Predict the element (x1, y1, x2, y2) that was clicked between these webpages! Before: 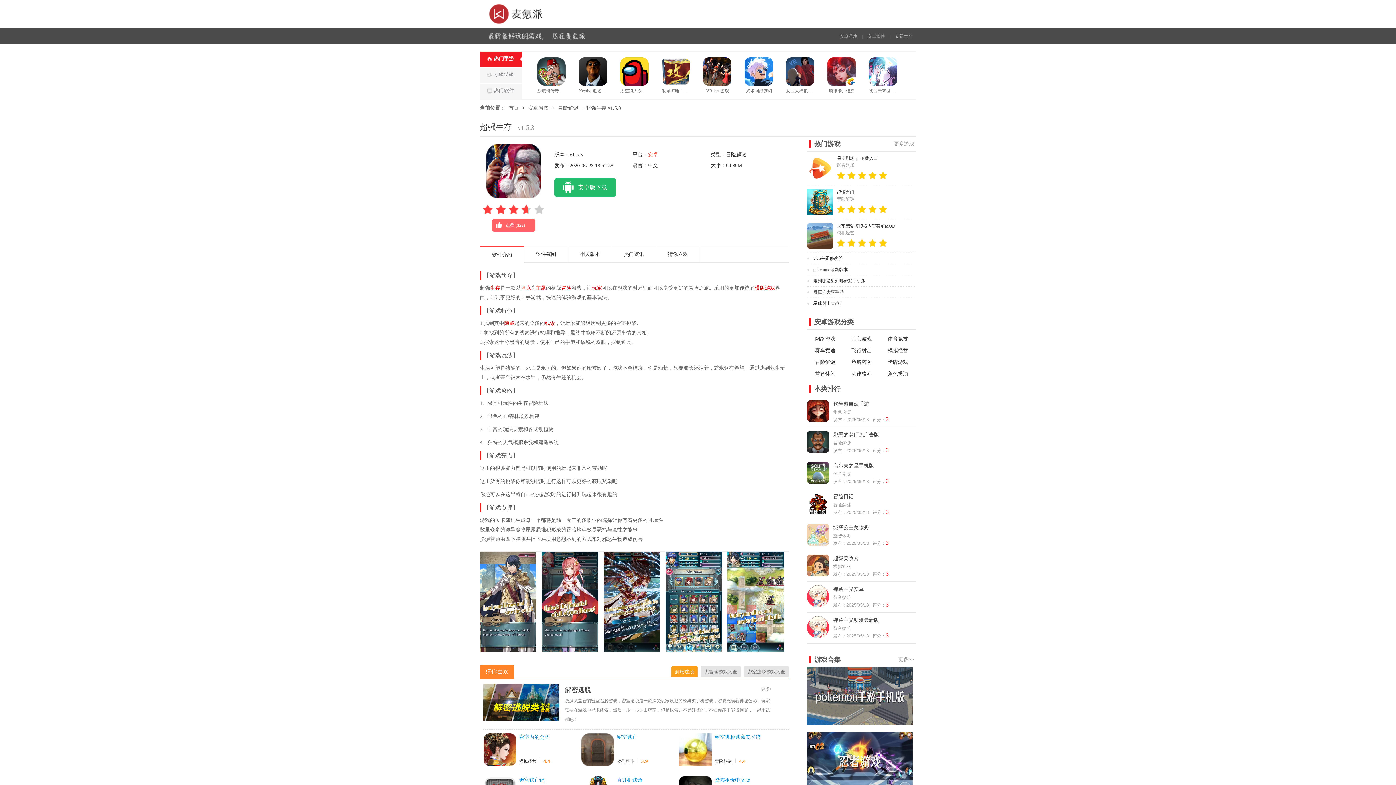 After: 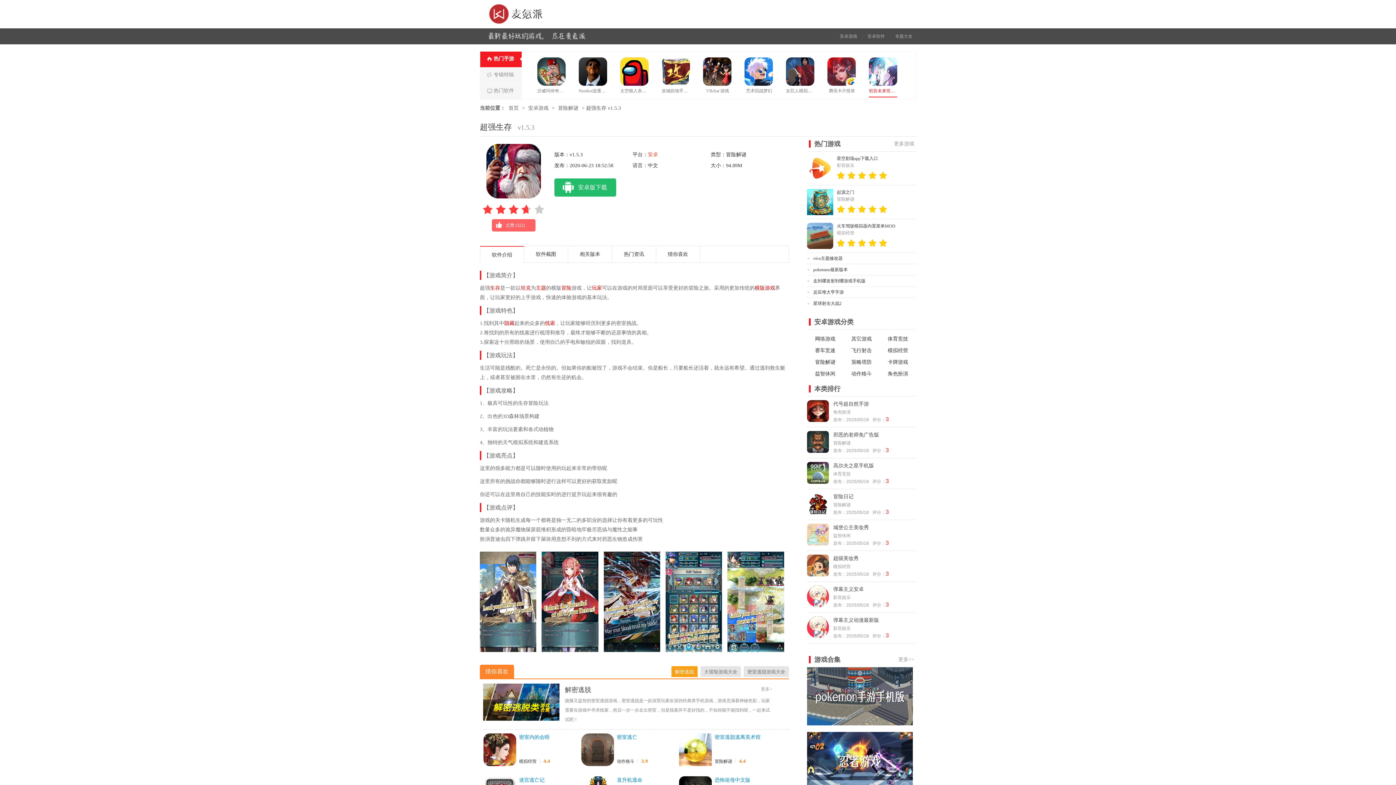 Action: bbox: (869, 51, 897, 93) label: 初音未来世界计划多彩舞台